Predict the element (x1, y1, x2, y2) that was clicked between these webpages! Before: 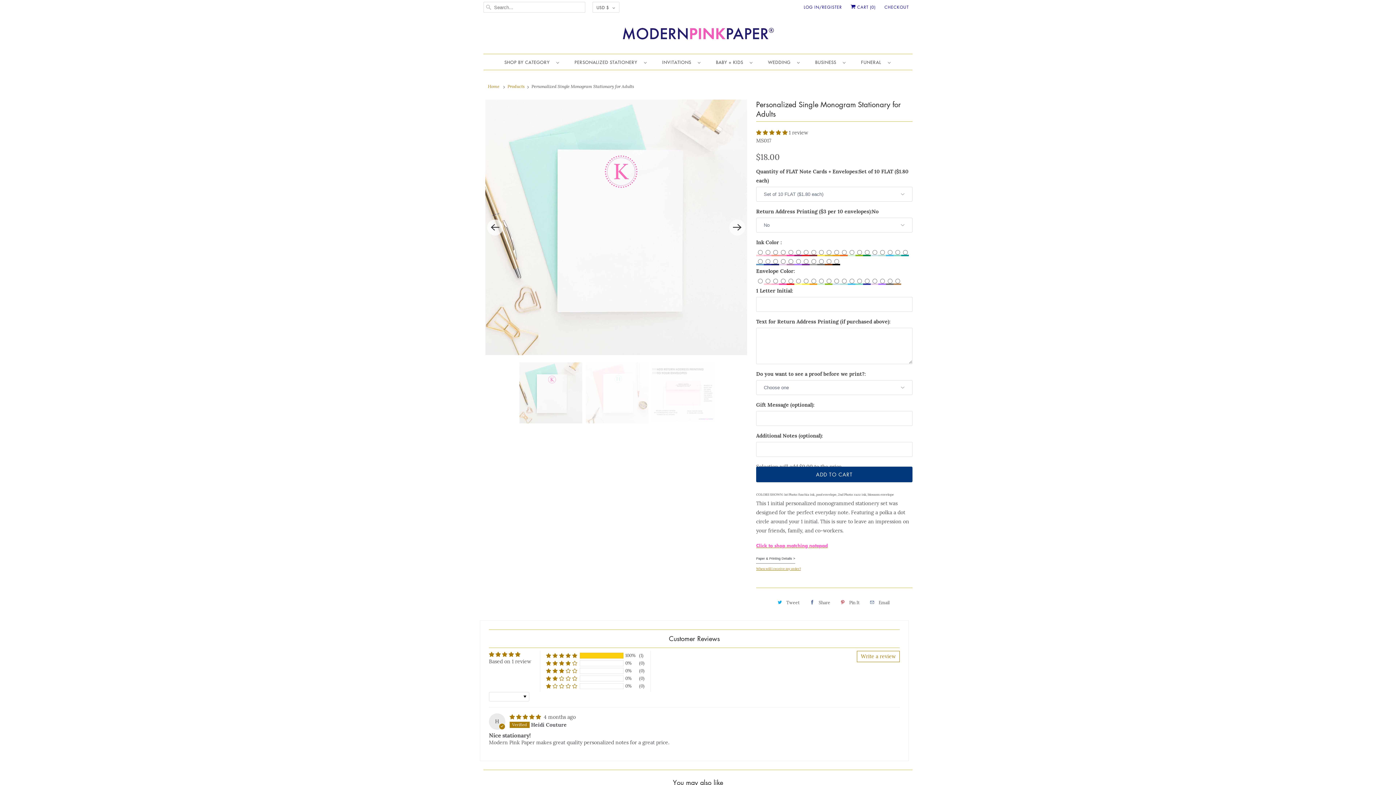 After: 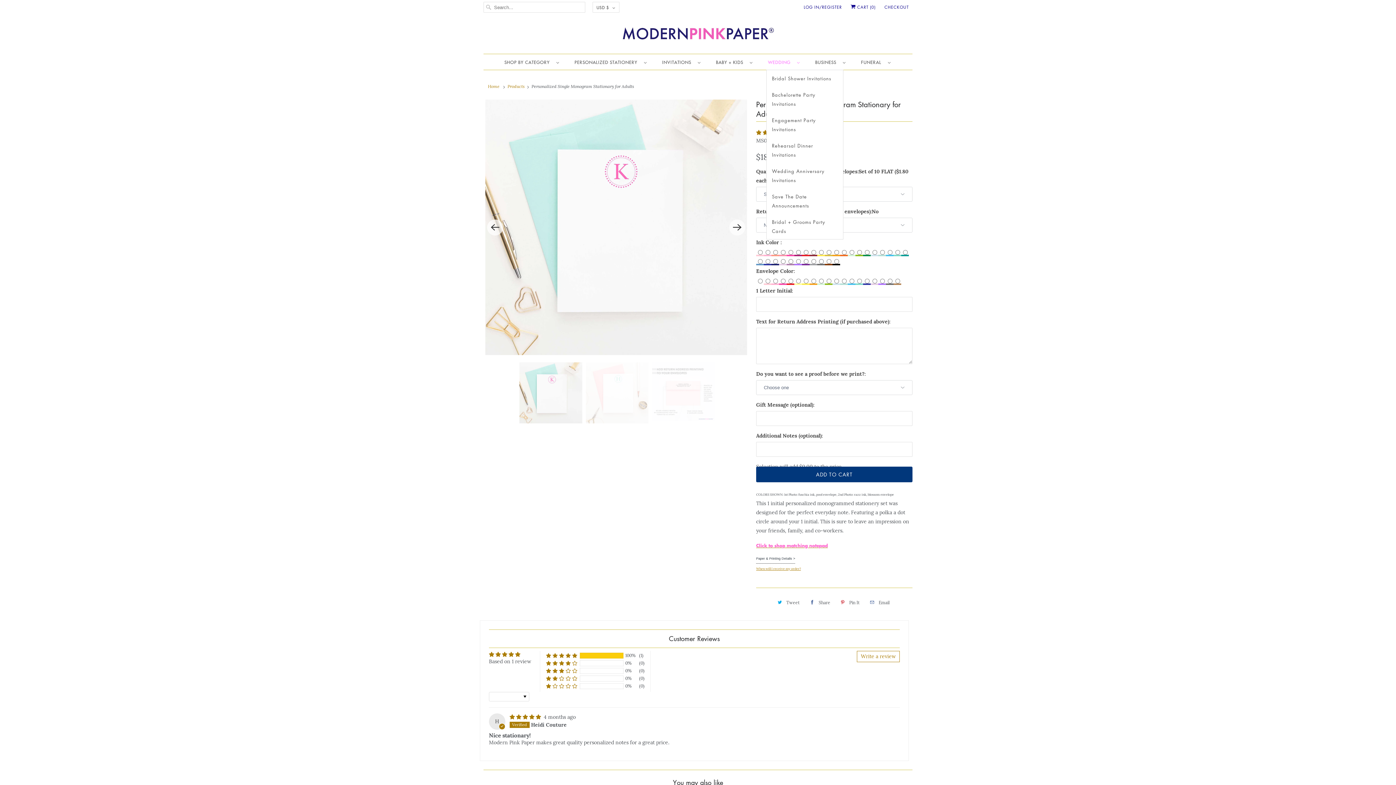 Action: bbox: (768, 57, 799, 67) label: WEDDING  